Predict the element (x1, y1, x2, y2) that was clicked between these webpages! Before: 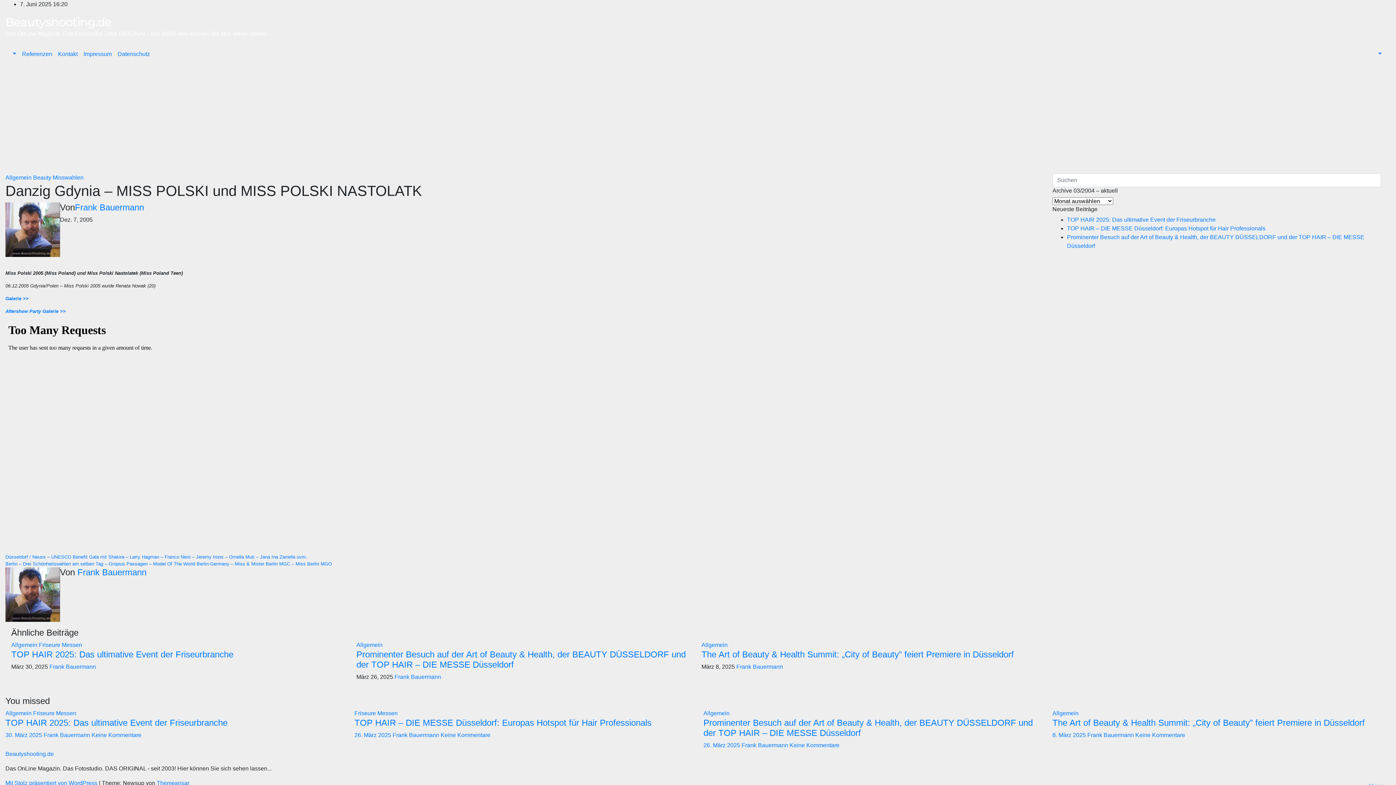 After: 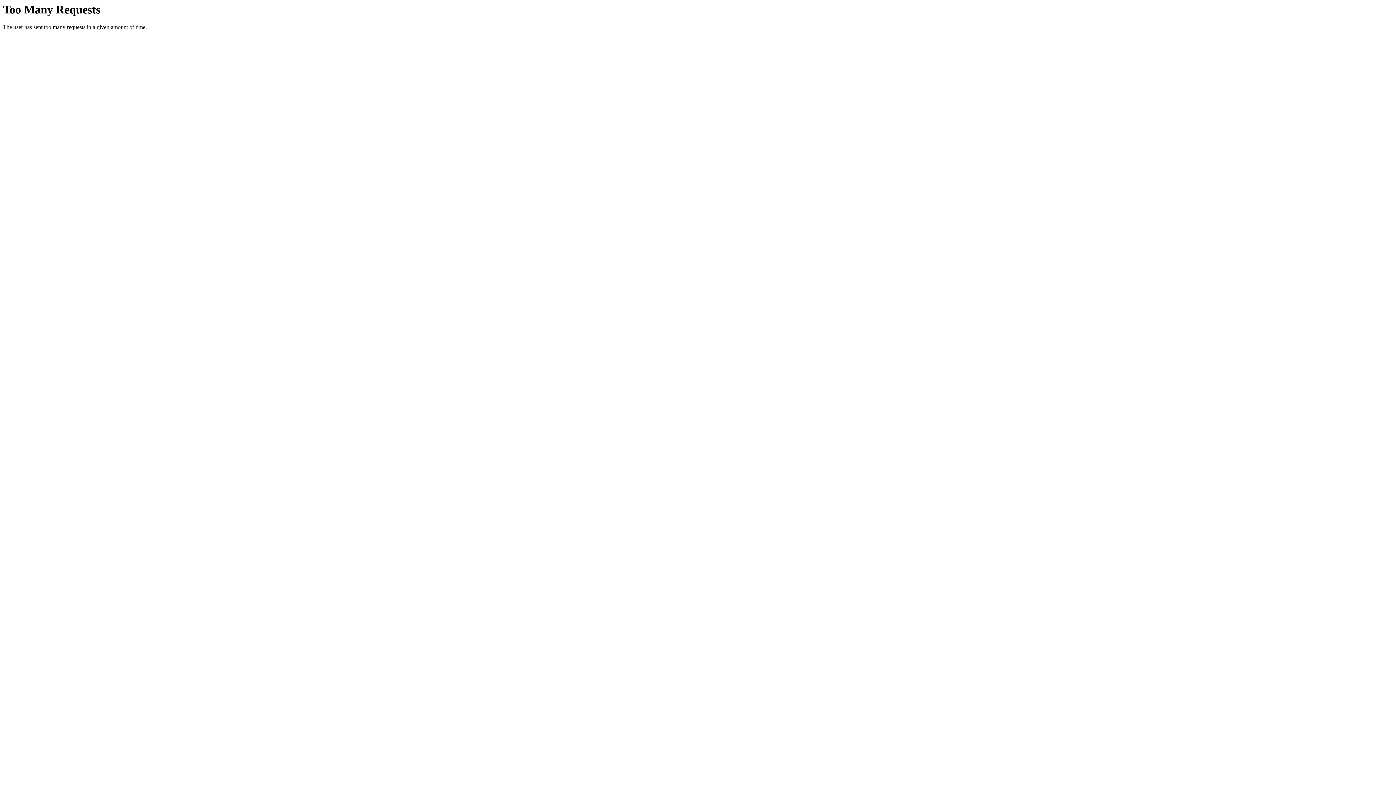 Action: label: Messen bbox: (61, 642, 82, 648)